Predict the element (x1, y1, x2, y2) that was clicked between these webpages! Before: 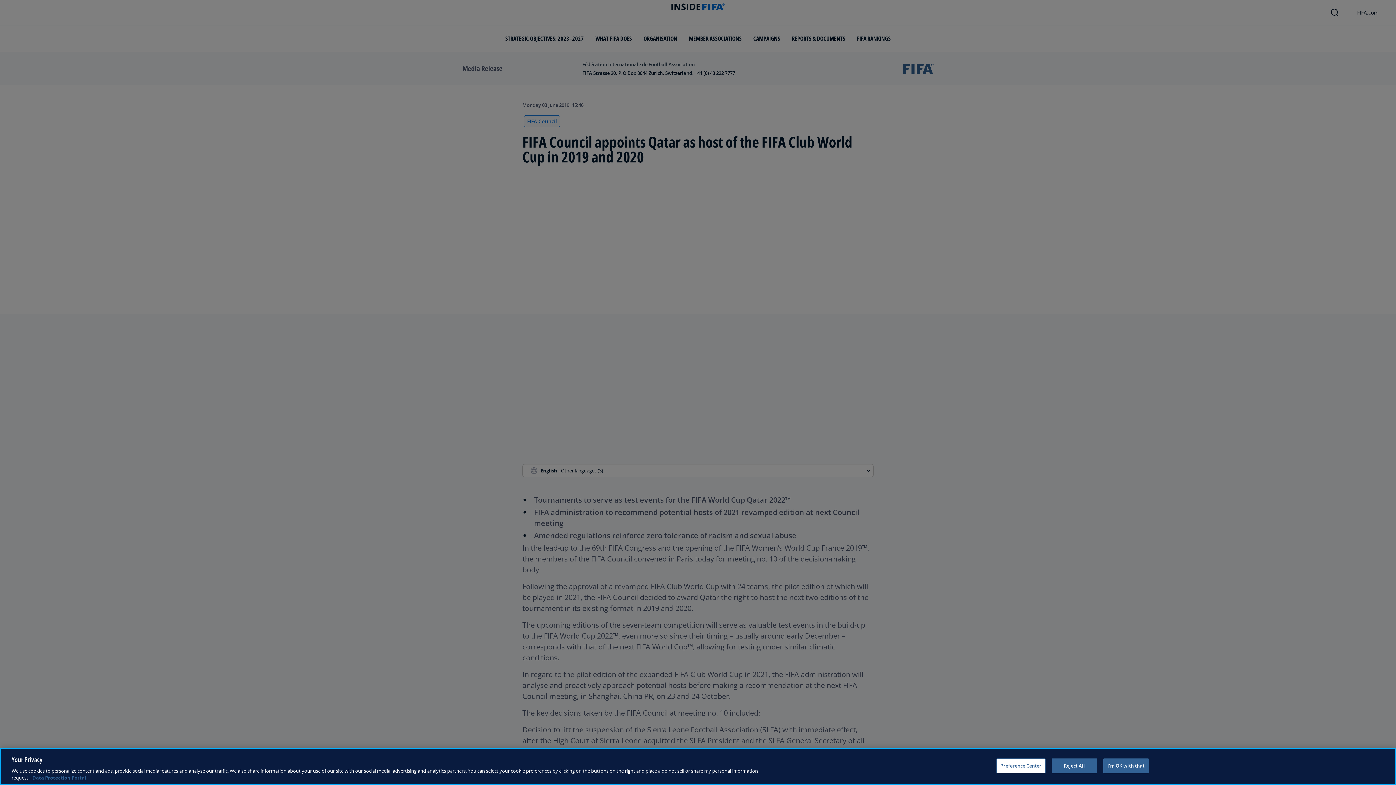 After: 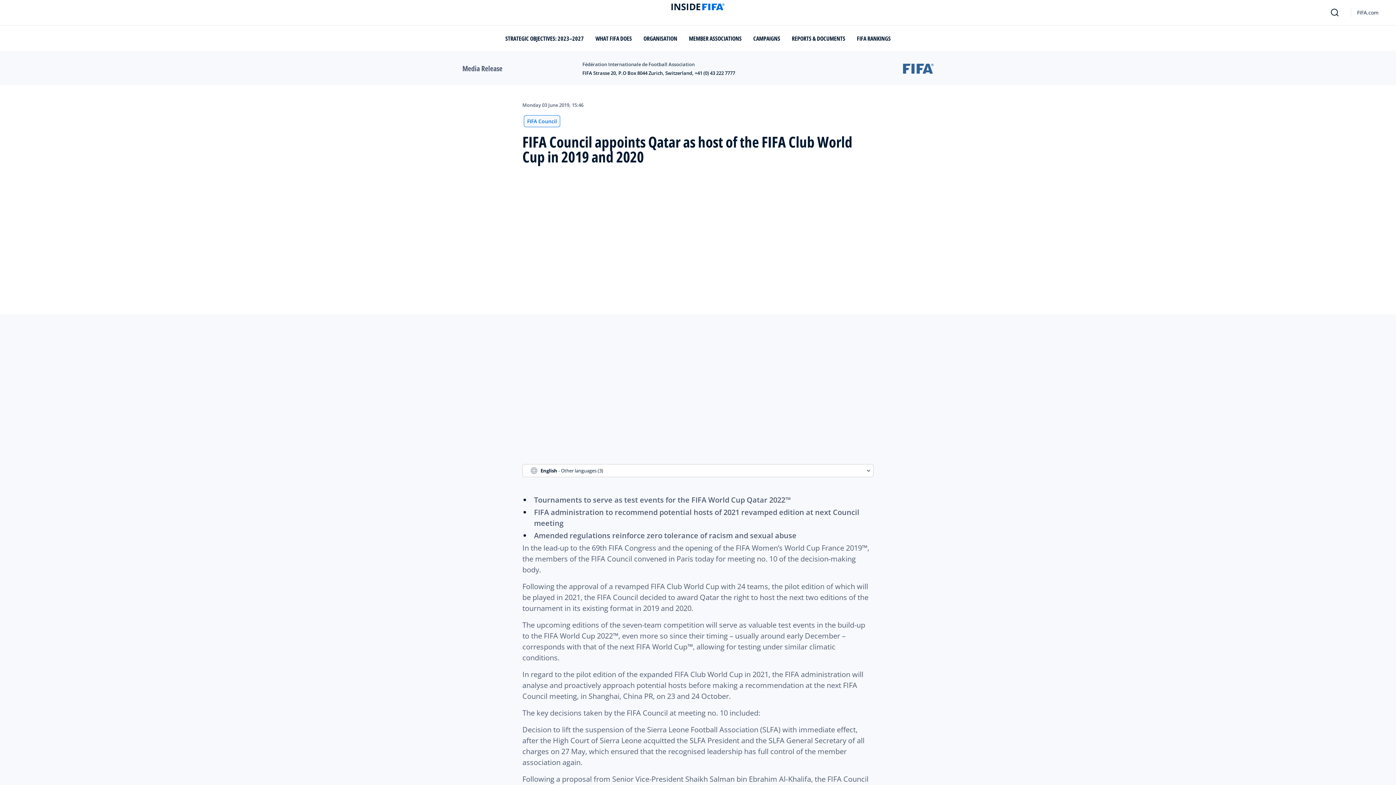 Action: label: Reject All bbox: (1051, 758, 1097, 773)